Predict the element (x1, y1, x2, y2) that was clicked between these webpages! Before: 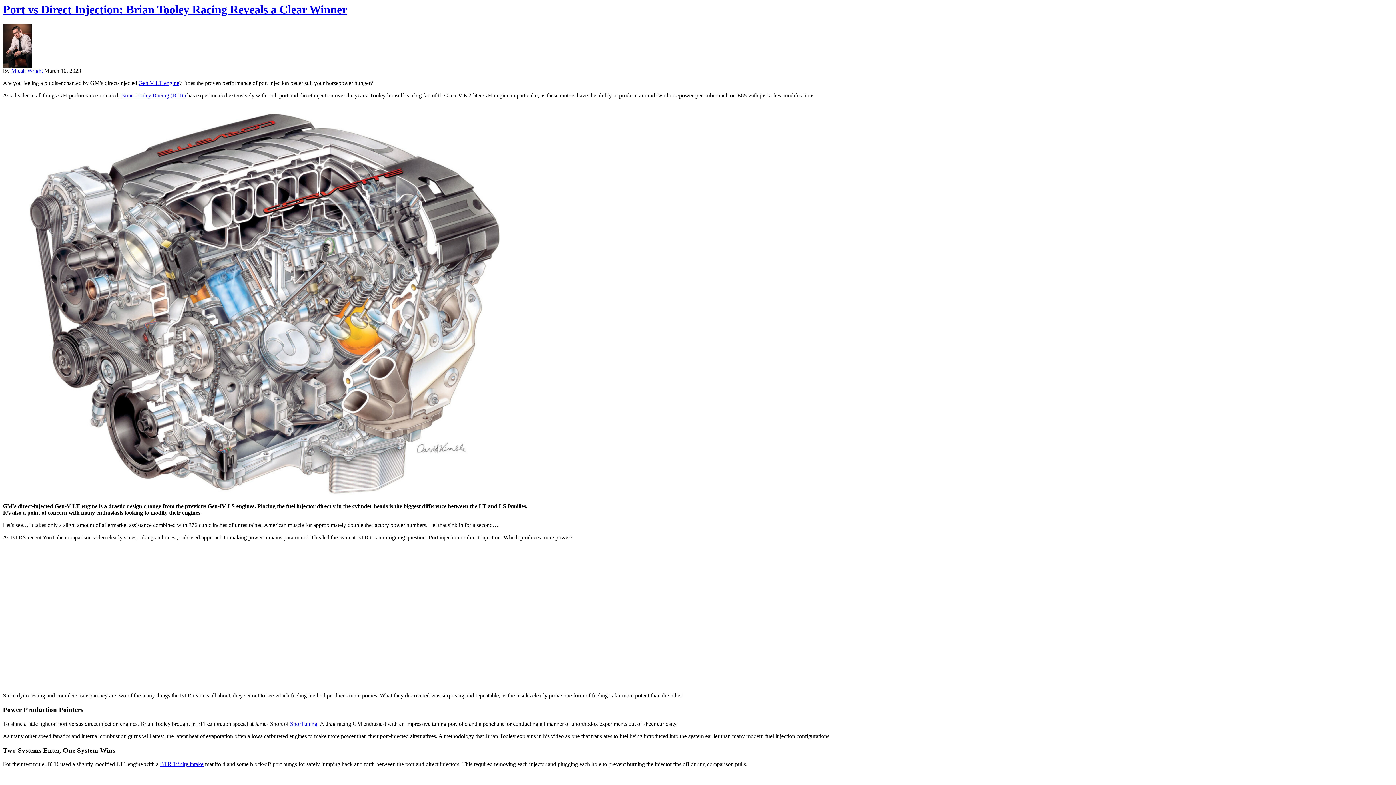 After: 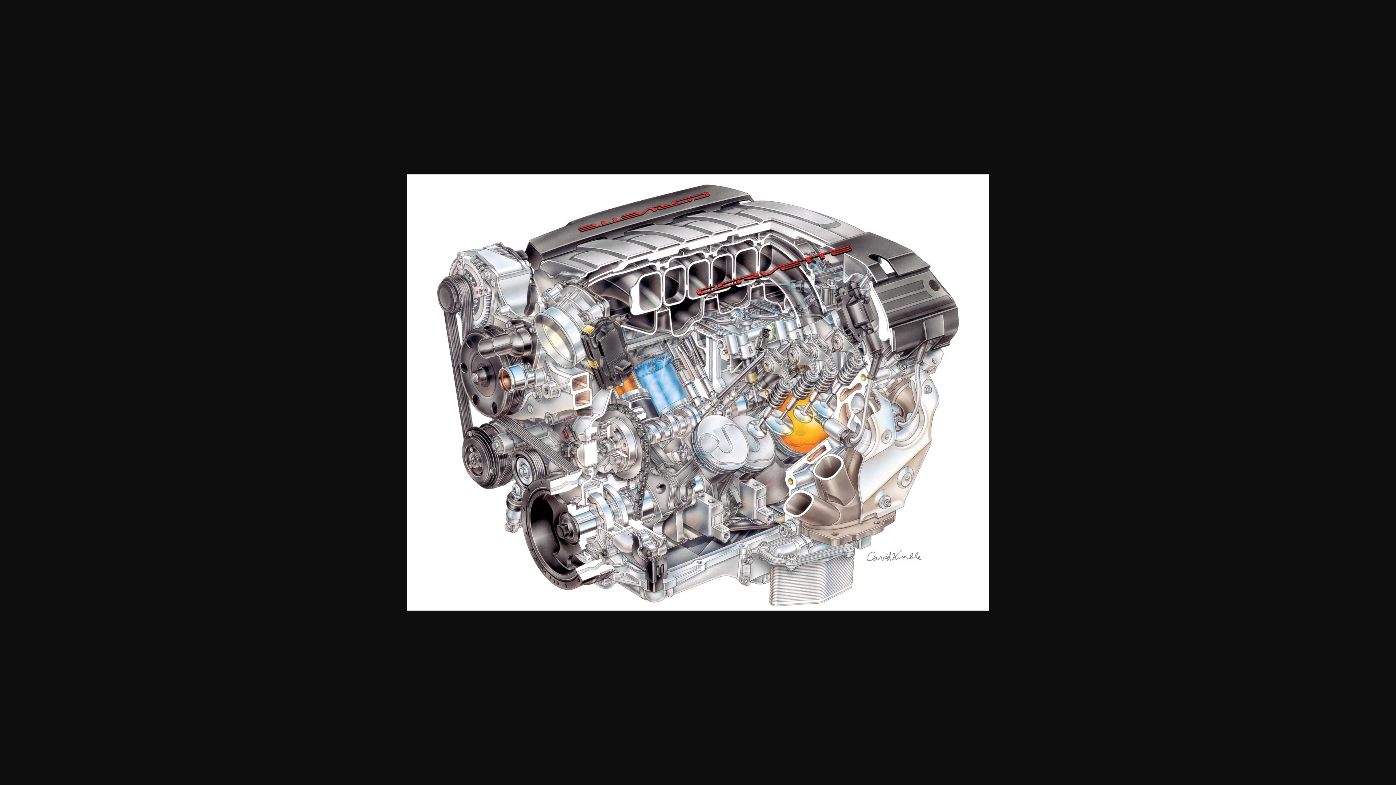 Action: bbox: (2, 492, 526, 498)